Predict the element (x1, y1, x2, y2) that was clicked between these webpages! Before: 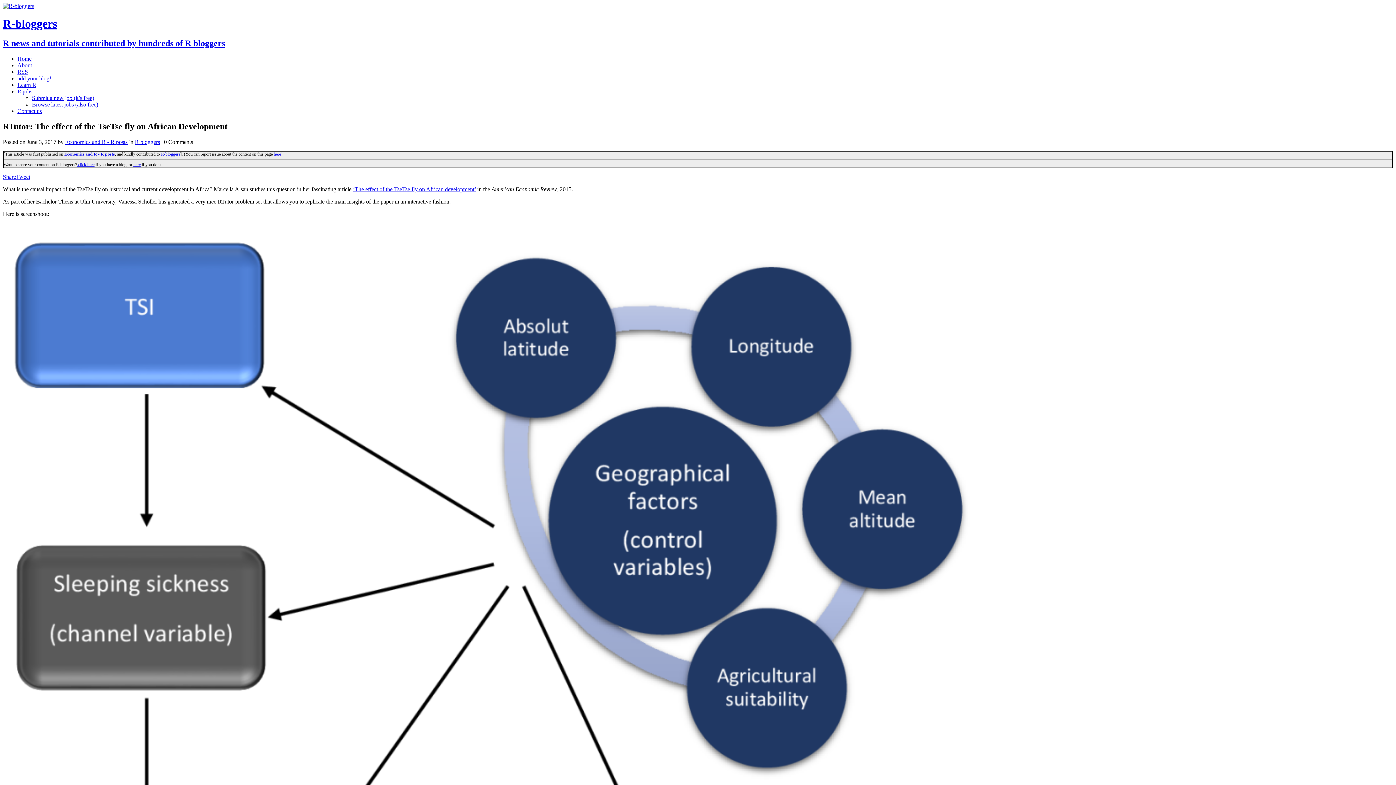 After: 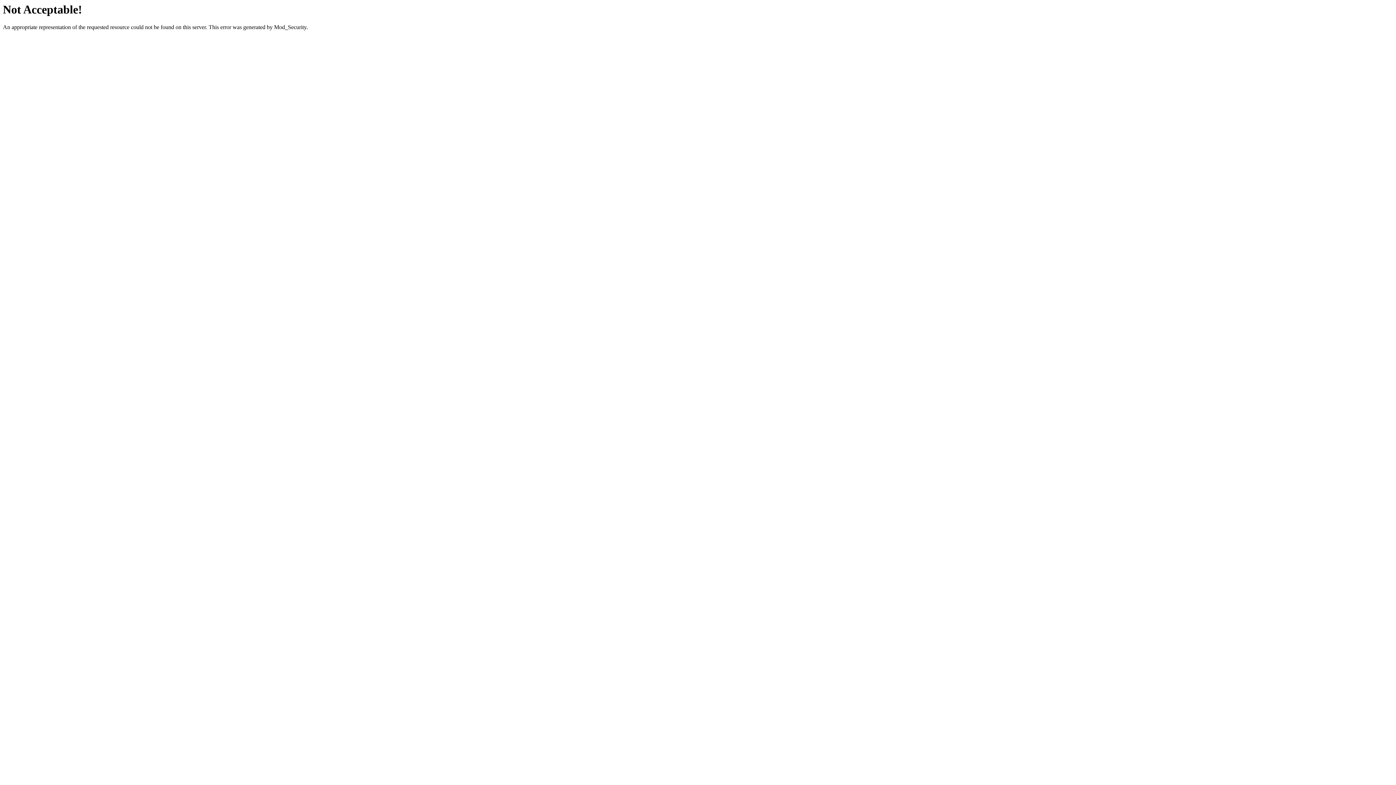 Action: bbox: (133, 162, 140, 167) label: here